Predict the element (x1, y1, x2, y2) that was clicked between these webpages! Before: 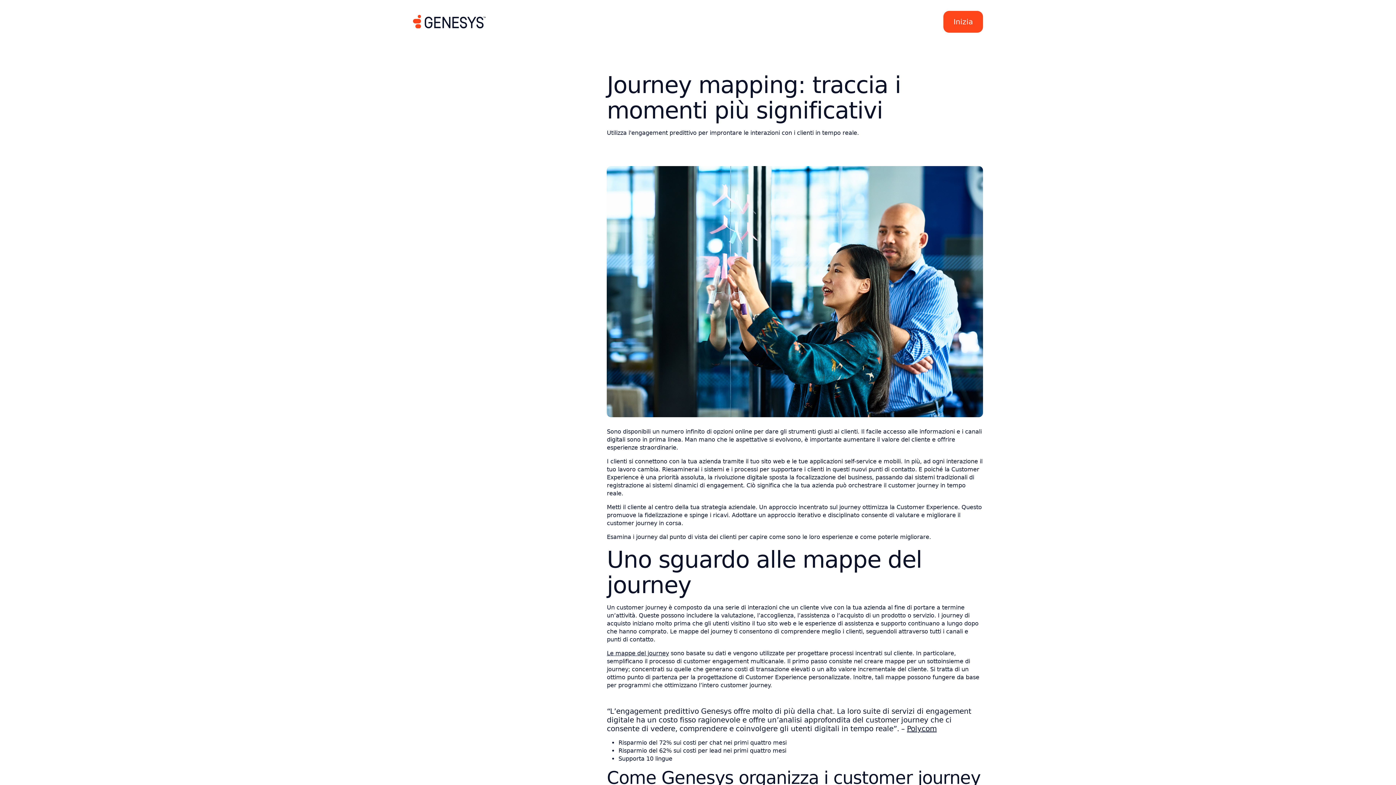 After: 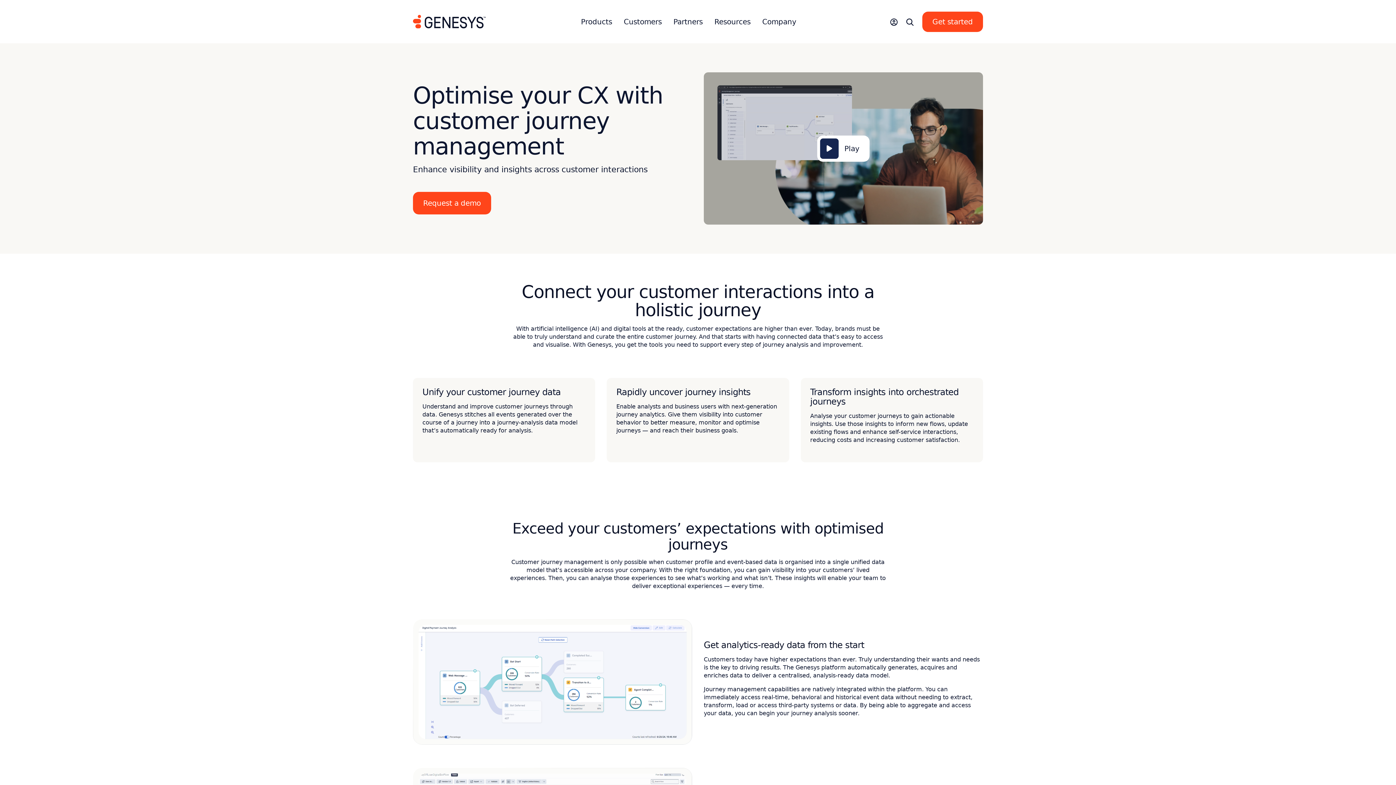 Action: bbox: (607, 650, 669, 656) label: Le mappe del journey